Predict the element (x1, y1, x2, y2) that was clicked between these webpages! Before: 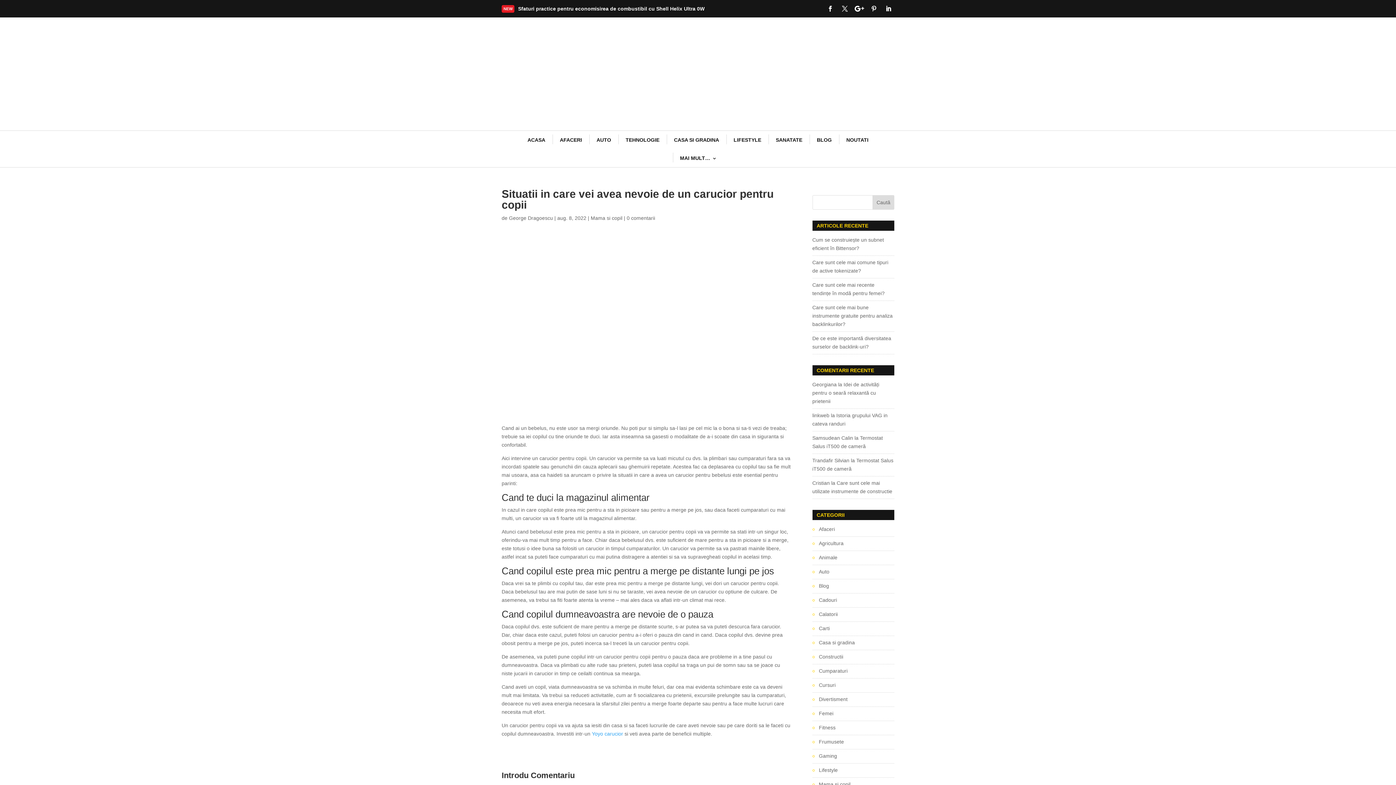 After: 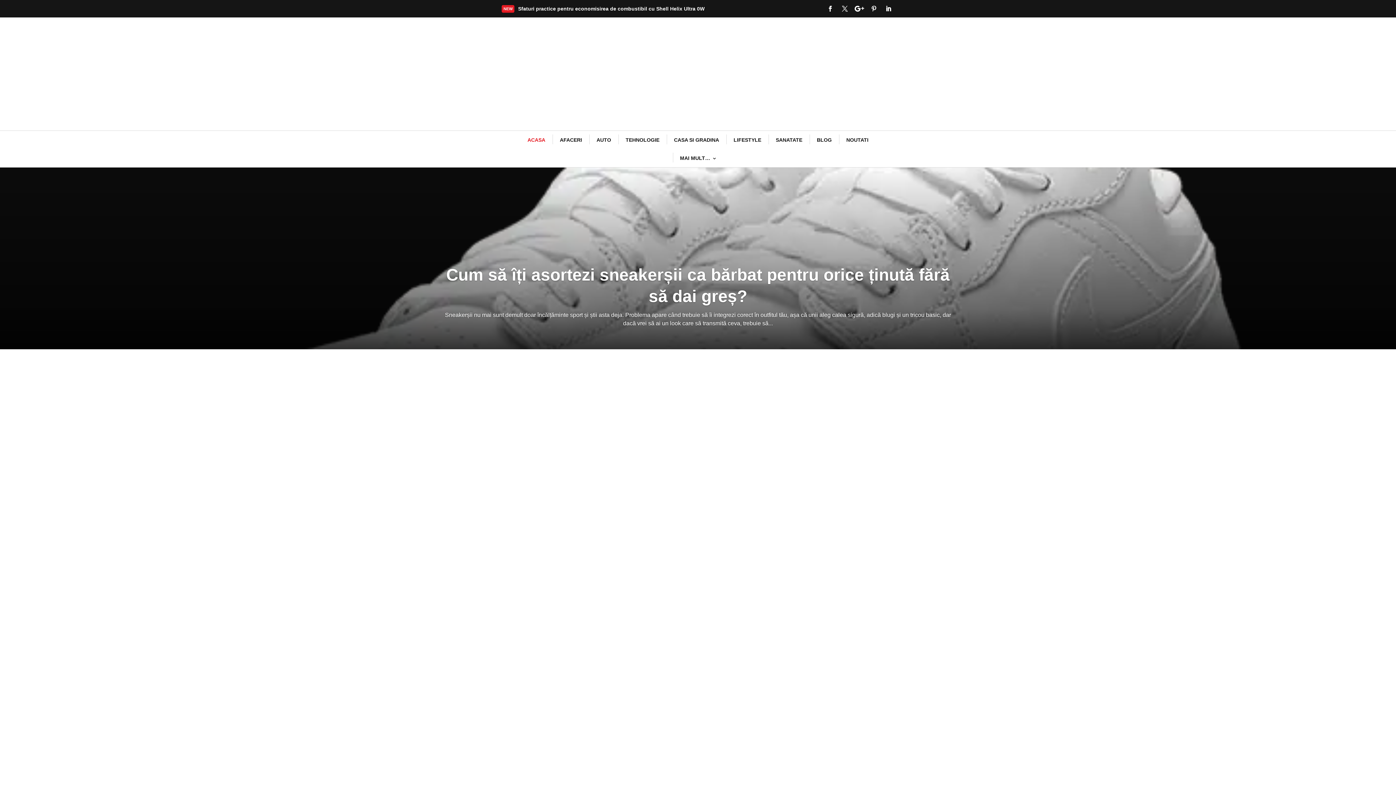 Action: bbox: (520, 130, 552, 148) label: ACASA